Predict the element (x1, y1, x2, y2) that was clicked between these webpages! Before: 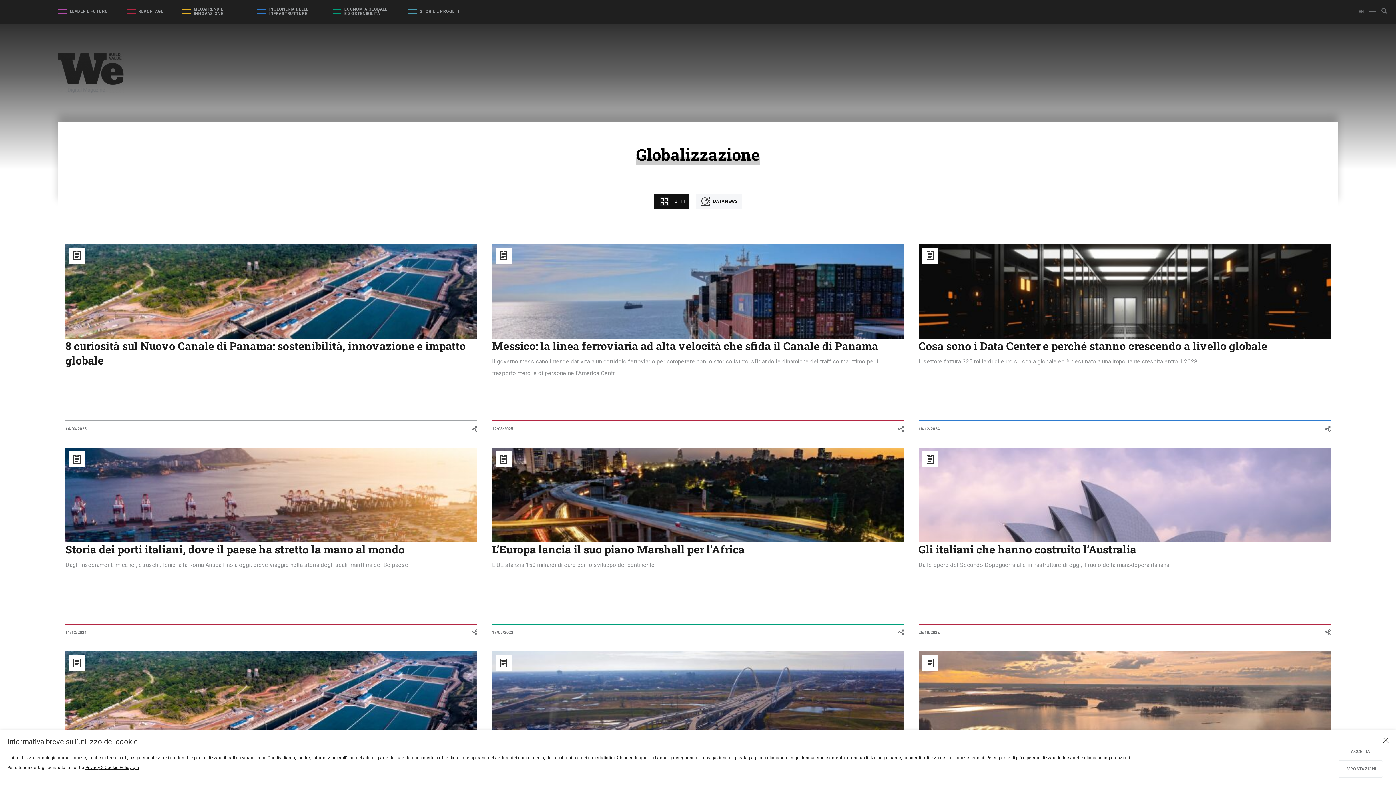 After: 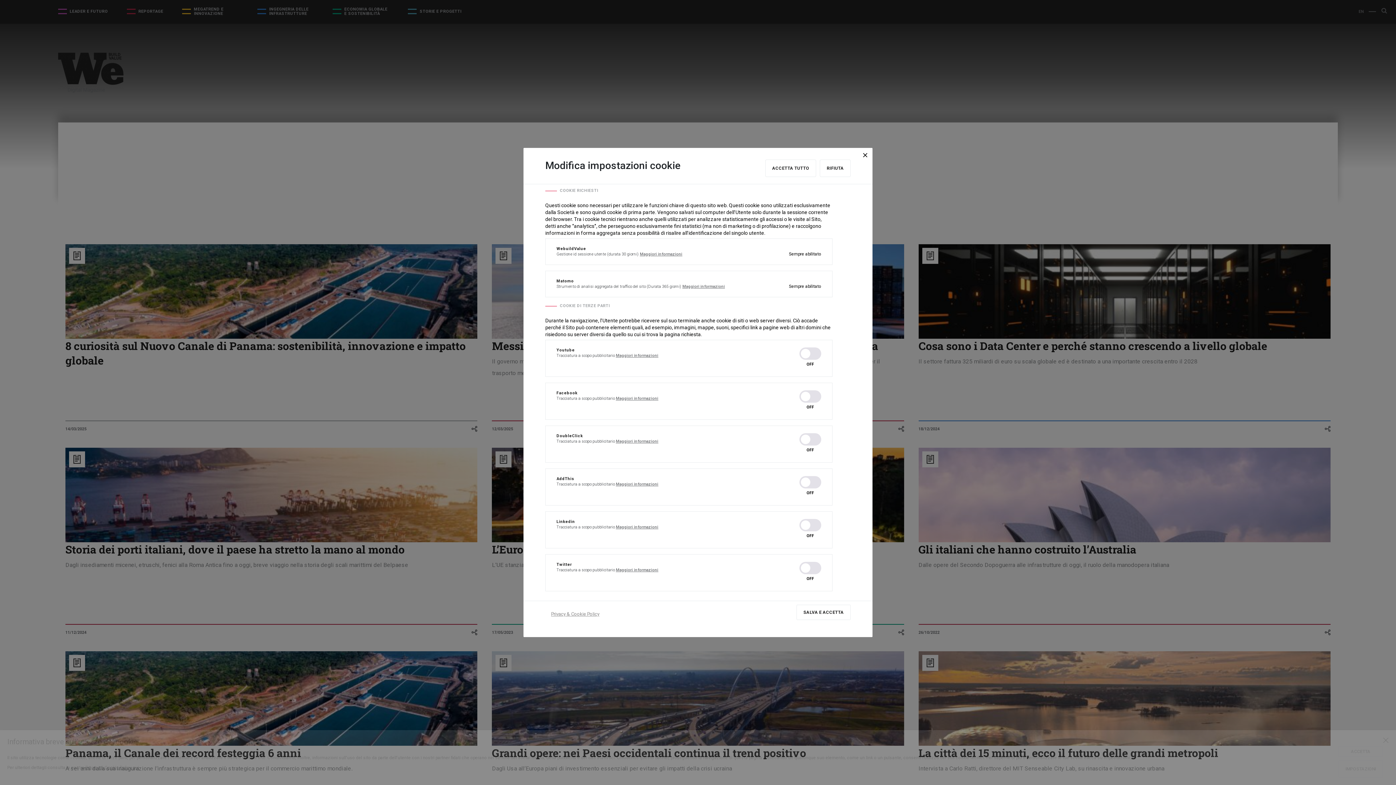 Action: label: IMPOSTAZIONI bbox: (1338, 760, 1383, 778)